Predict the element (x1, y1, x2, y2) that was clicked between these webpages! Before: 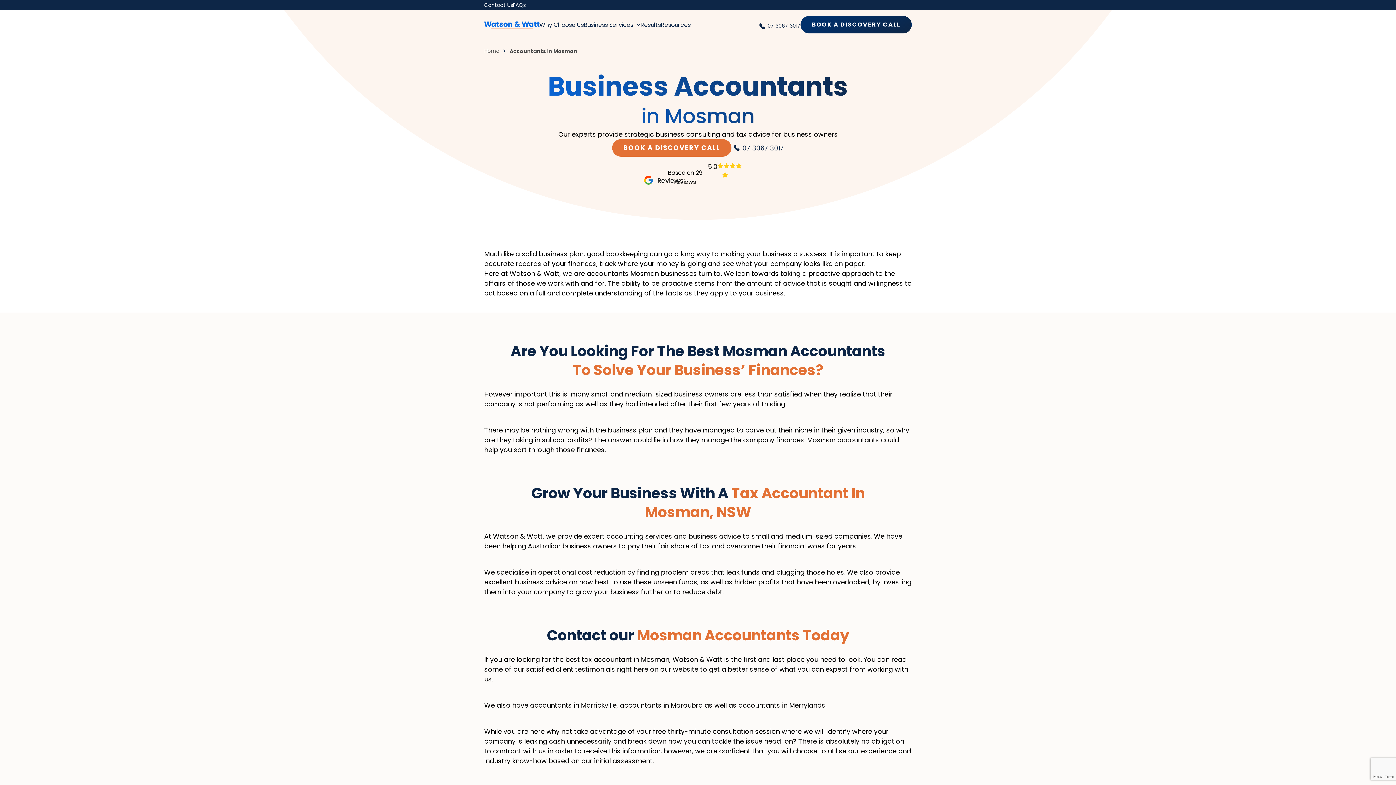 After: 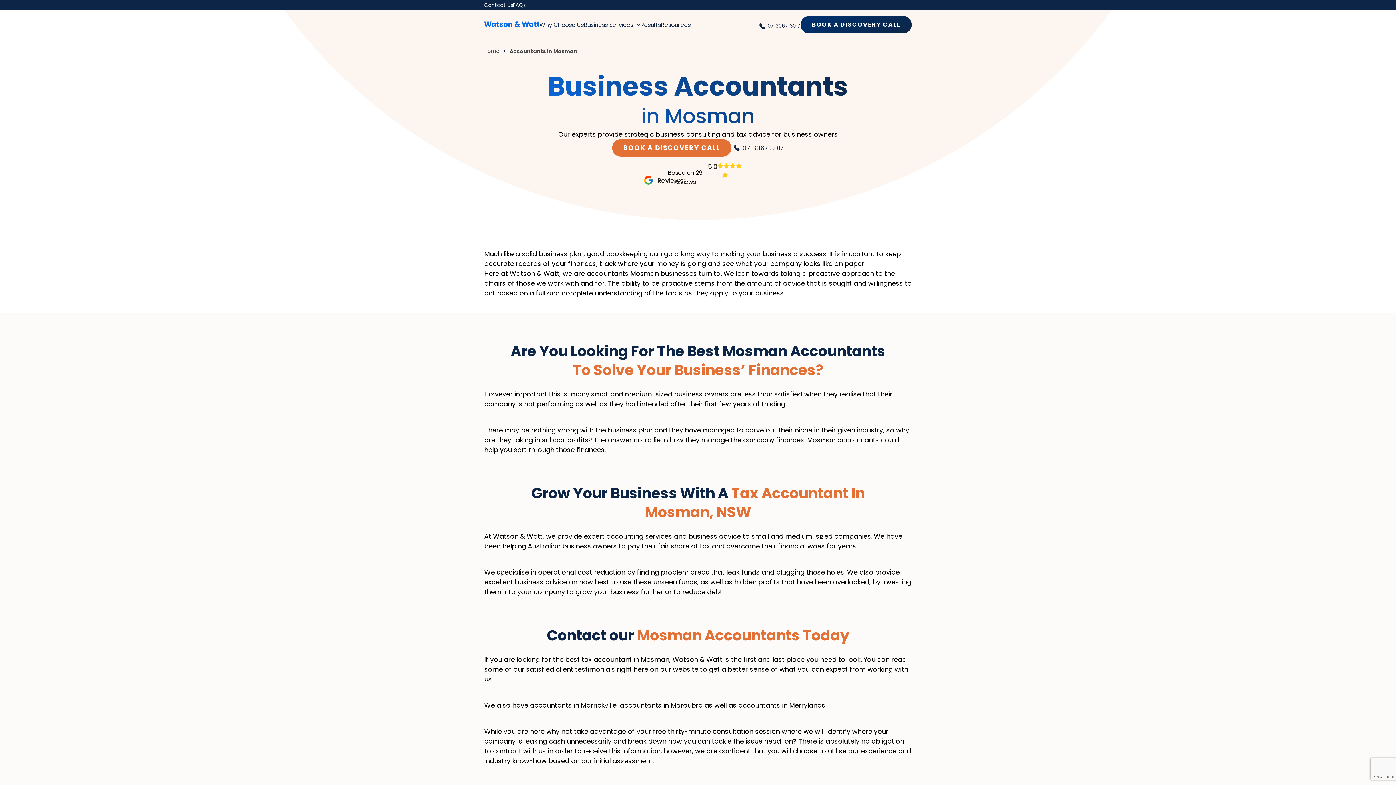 Action: label:  07 3067 3017 bbox: (758, 20, 800, 29)